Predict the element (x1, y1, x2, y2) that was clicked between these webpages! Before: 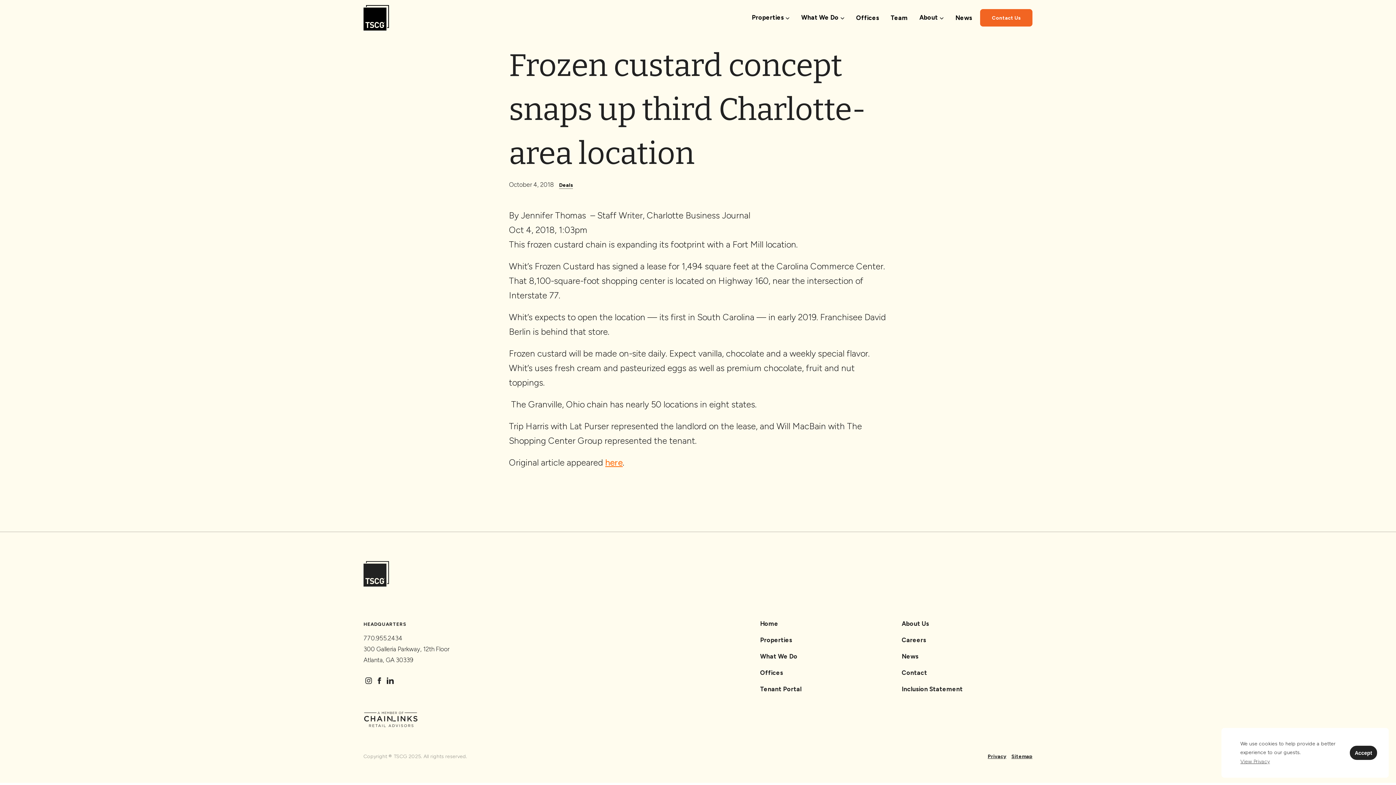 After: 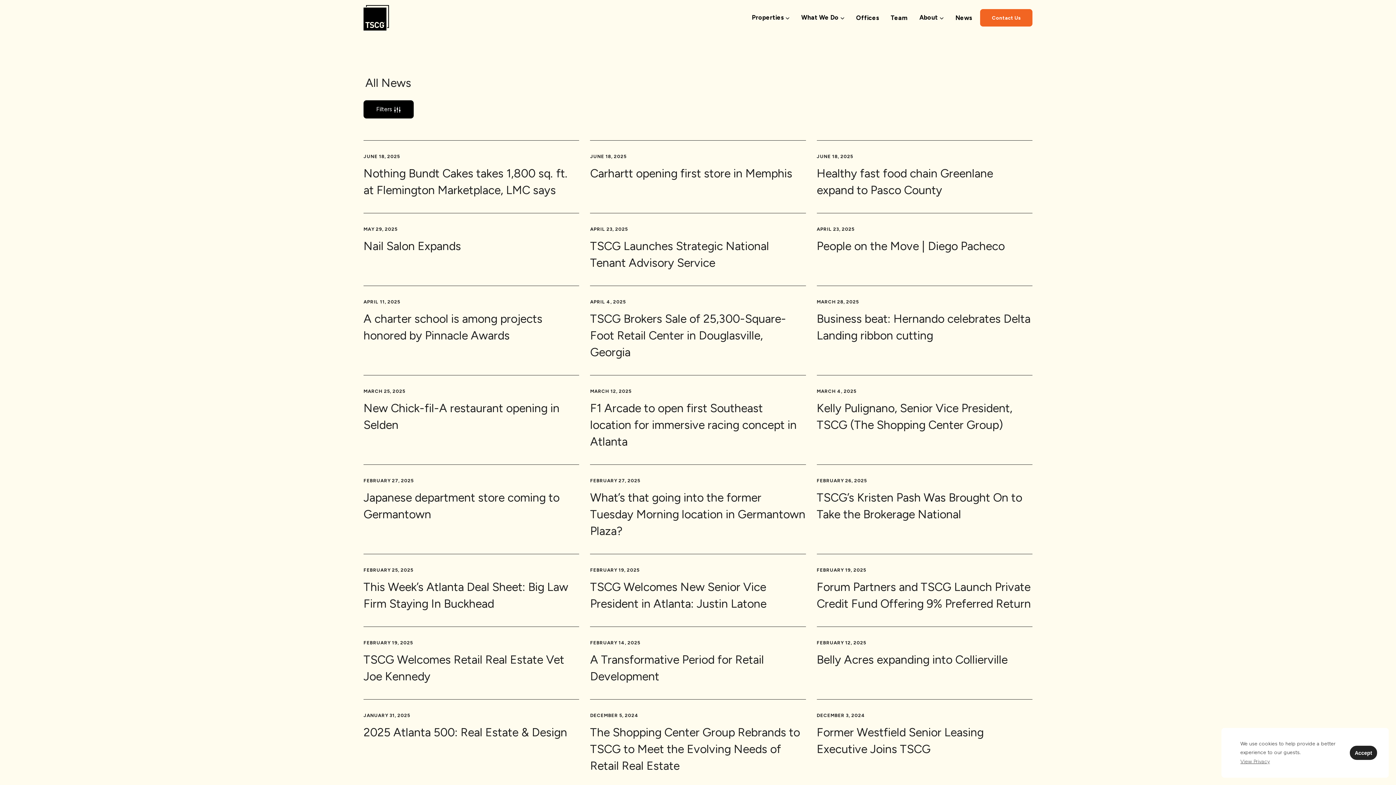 Action: bbox: (952, 8, 976, 27) label: News